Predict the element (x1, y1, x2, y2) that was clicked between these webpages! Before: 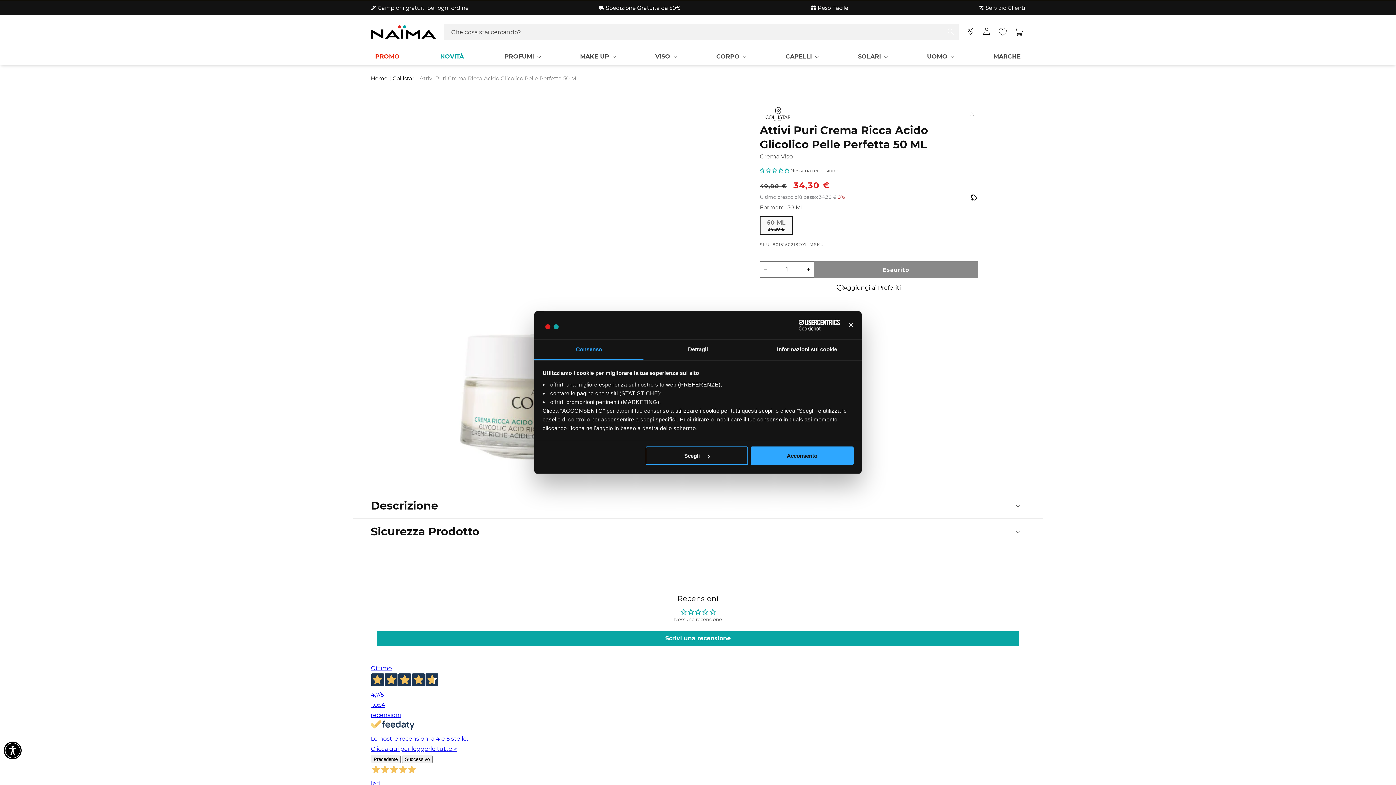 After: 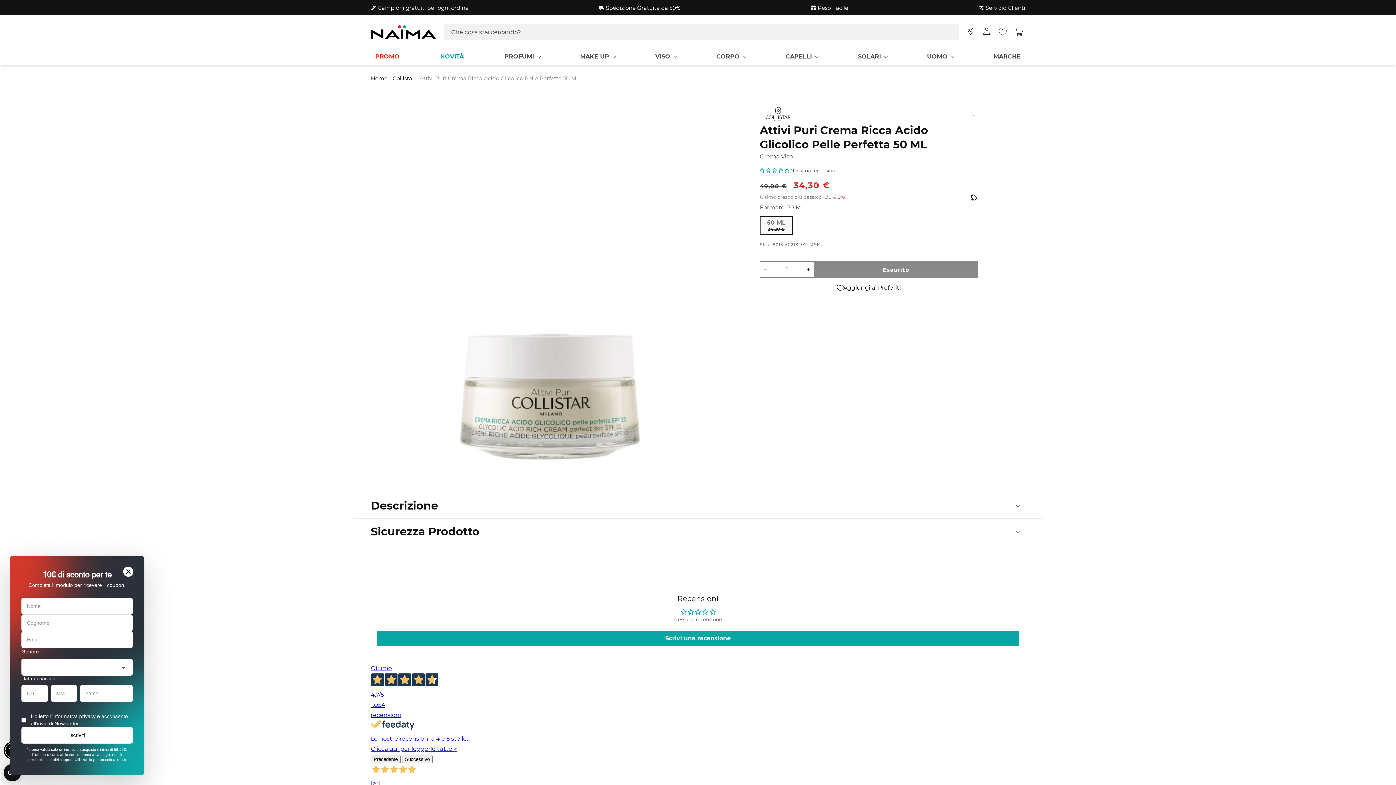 Action: label: Successivo bbox: (402, 756, 432, 763)